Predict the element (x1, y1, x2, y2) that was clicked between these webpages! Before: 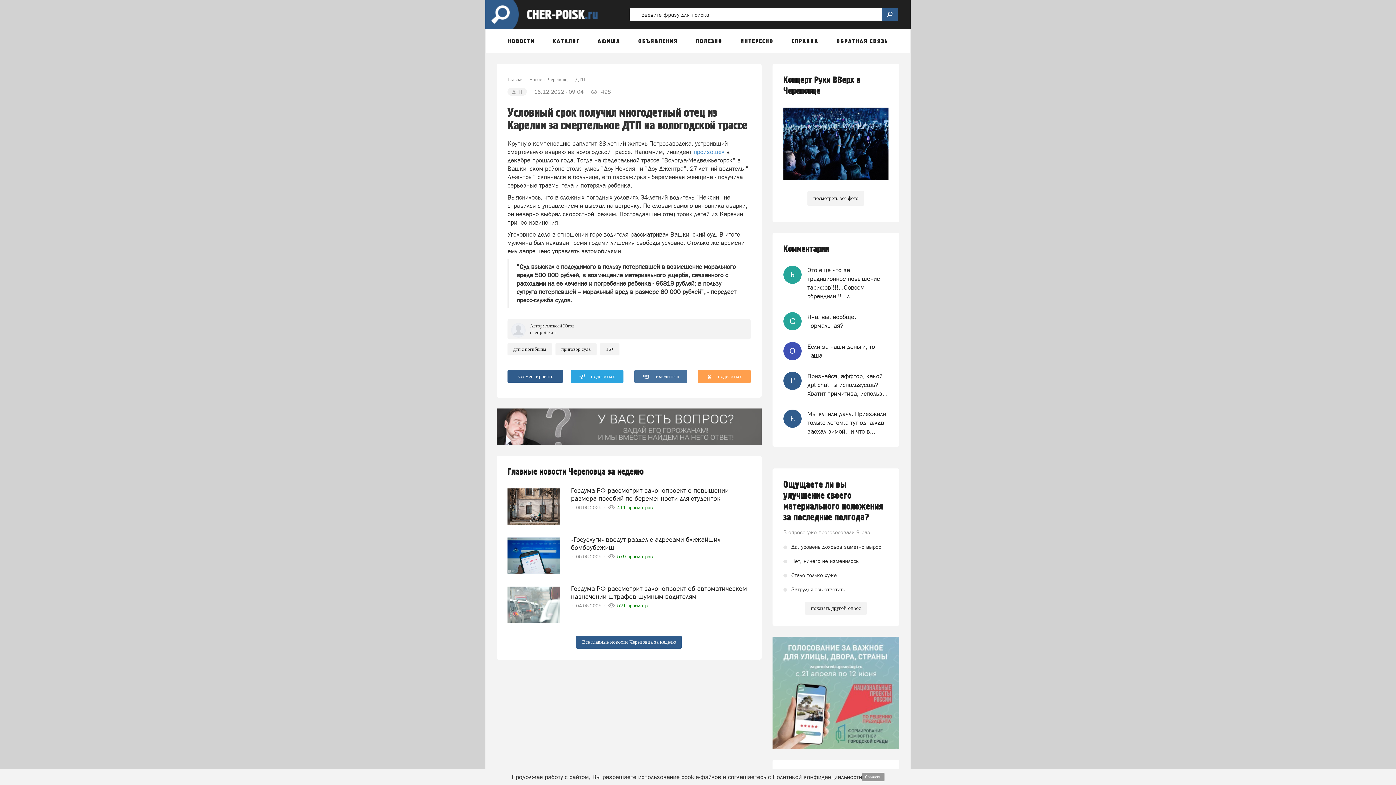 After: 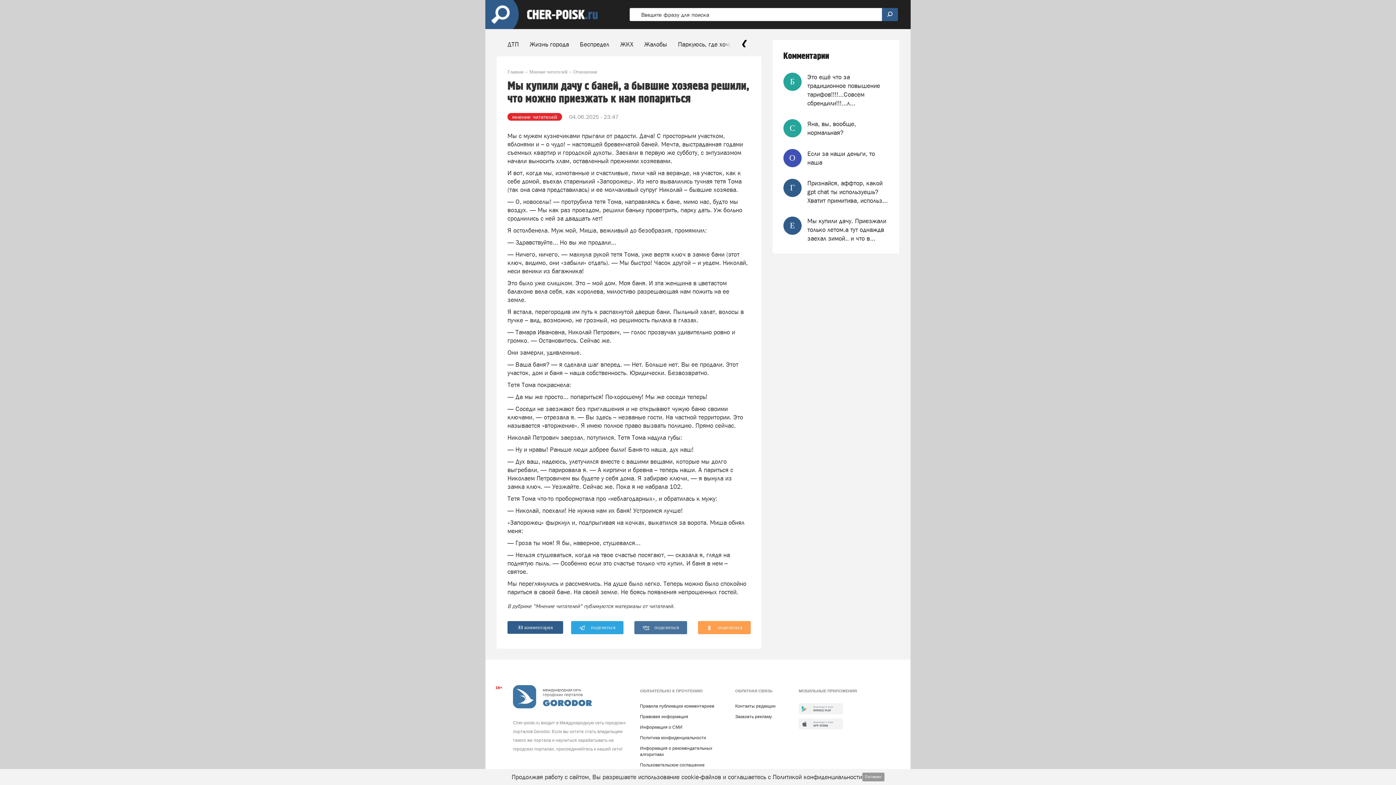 Action: label: Е bbox: (783, 409, 801, 428)